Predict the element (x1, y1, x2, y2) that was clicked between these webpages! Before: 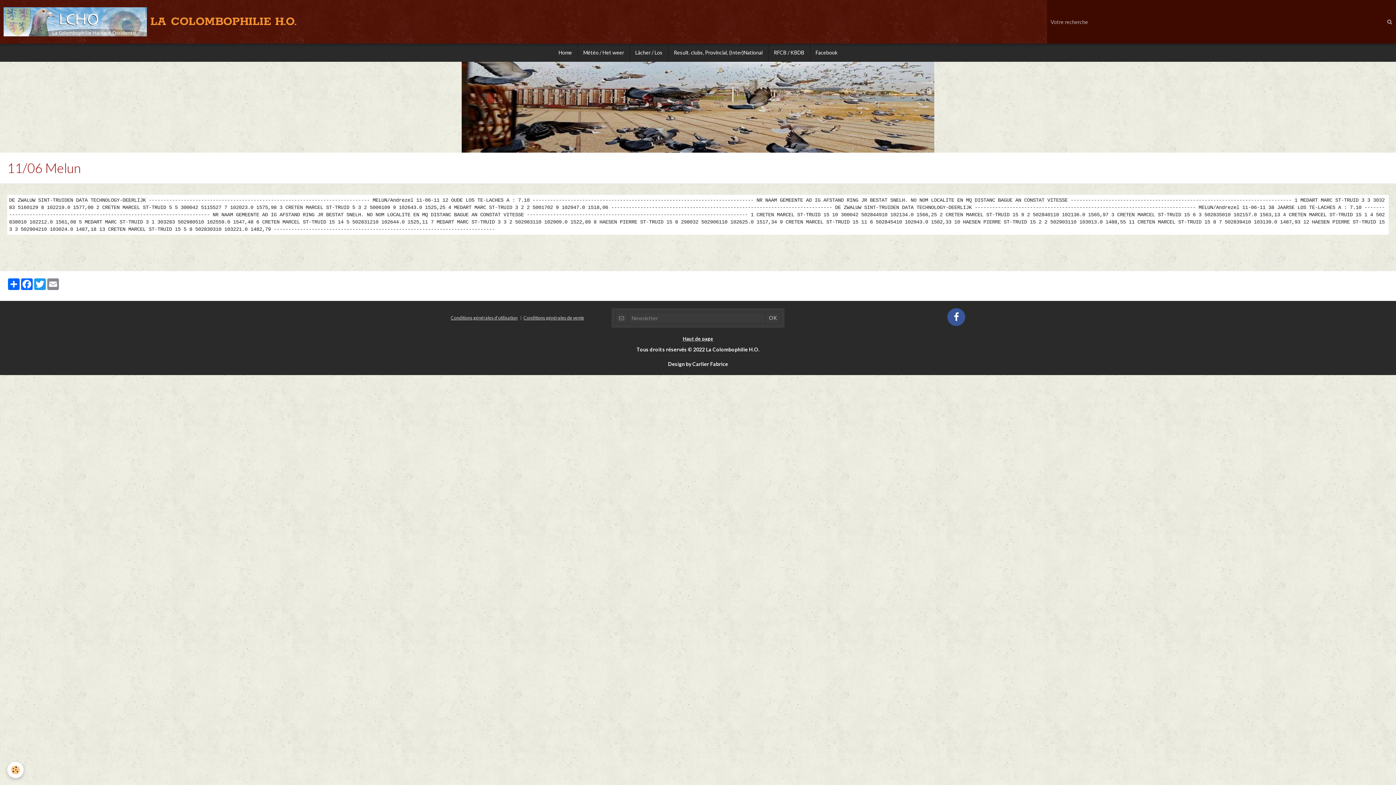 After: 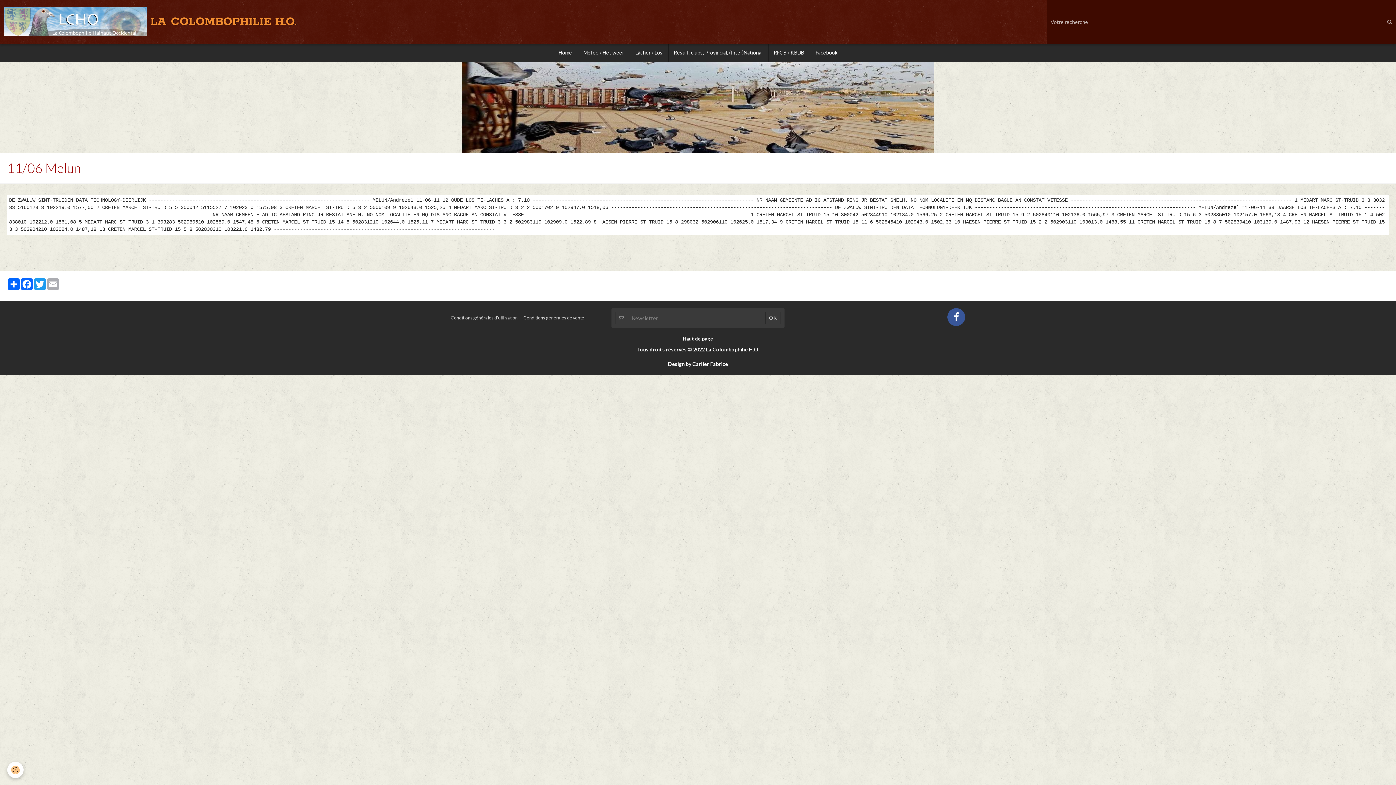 Action: label: Email bbox: (46, 278, 59, 290)